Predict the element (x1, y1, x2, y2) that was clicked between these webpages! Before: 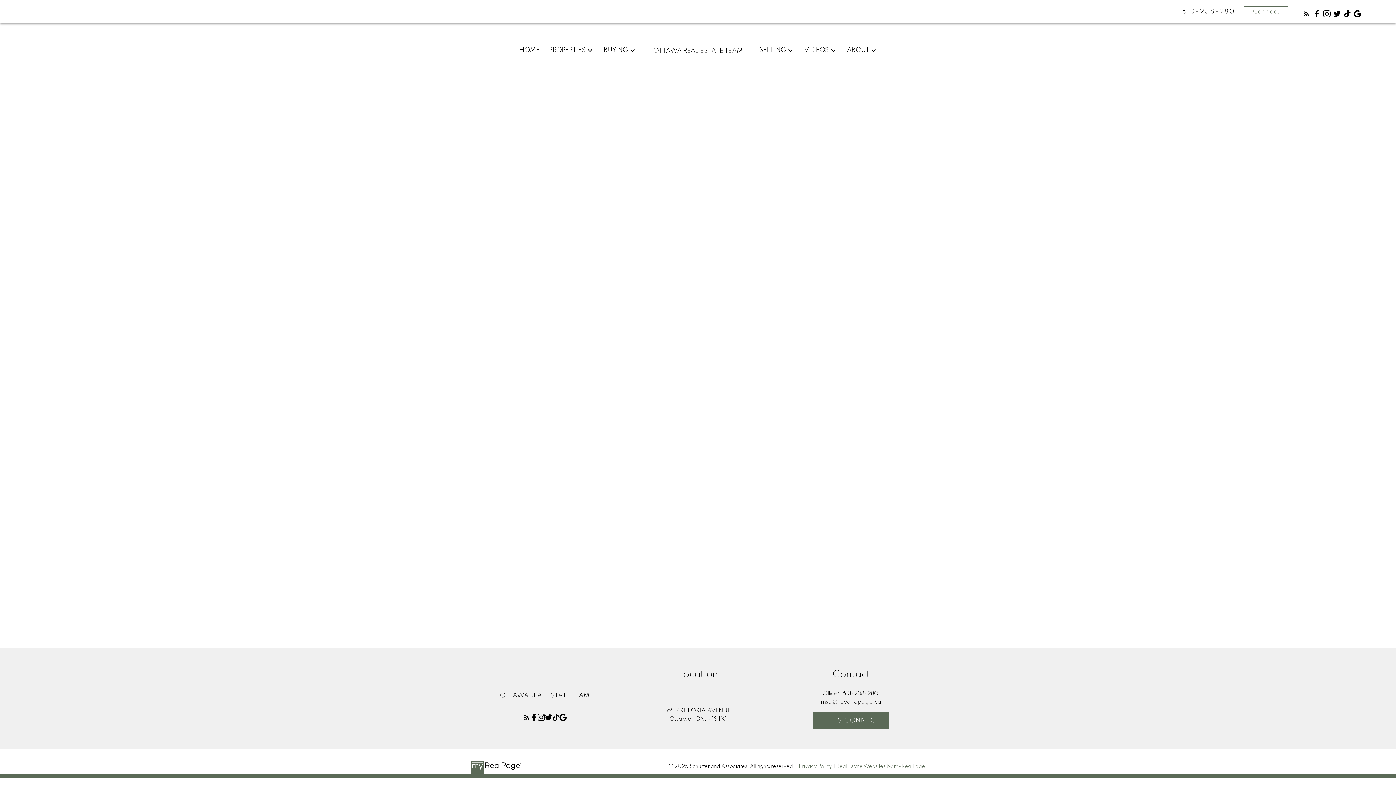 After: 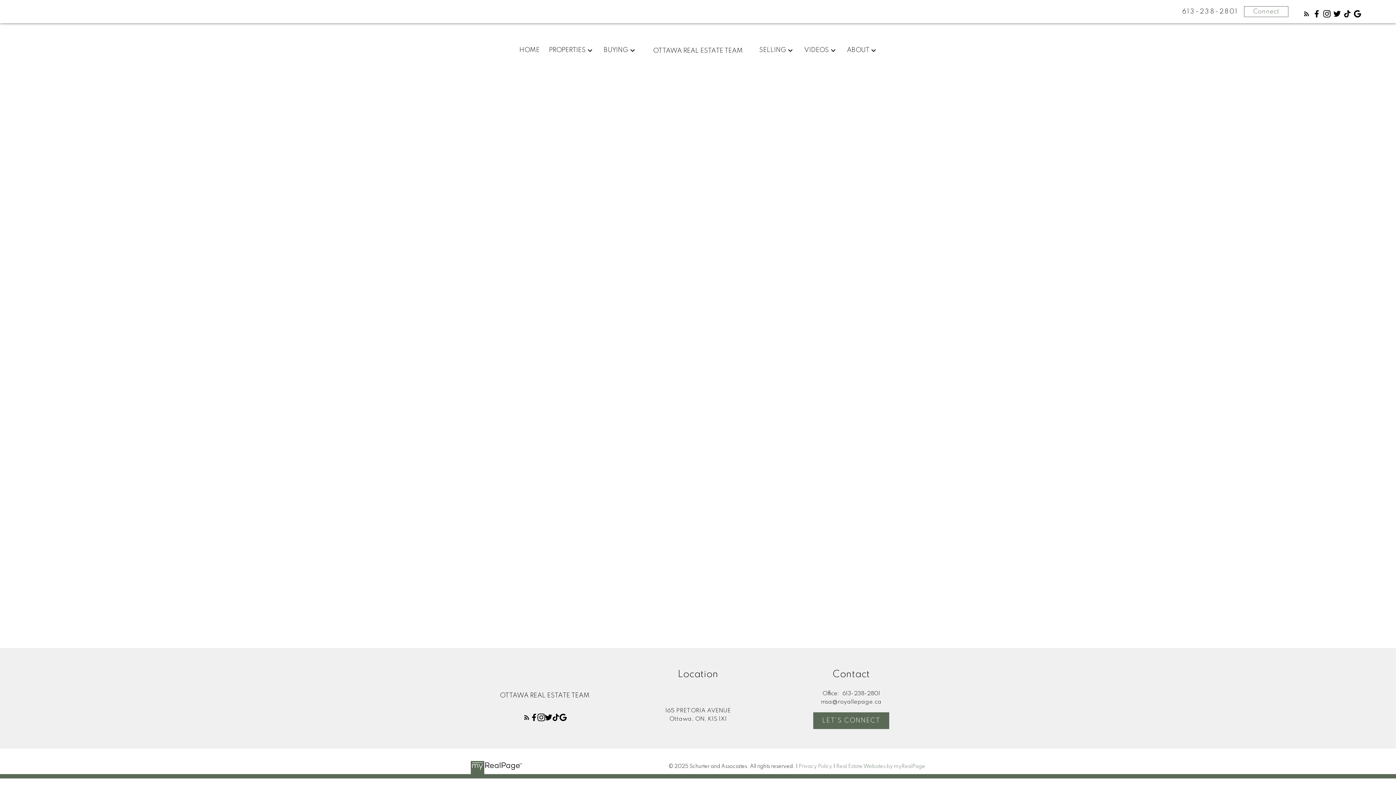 Action: bbox: (537, 714, 544, 721)